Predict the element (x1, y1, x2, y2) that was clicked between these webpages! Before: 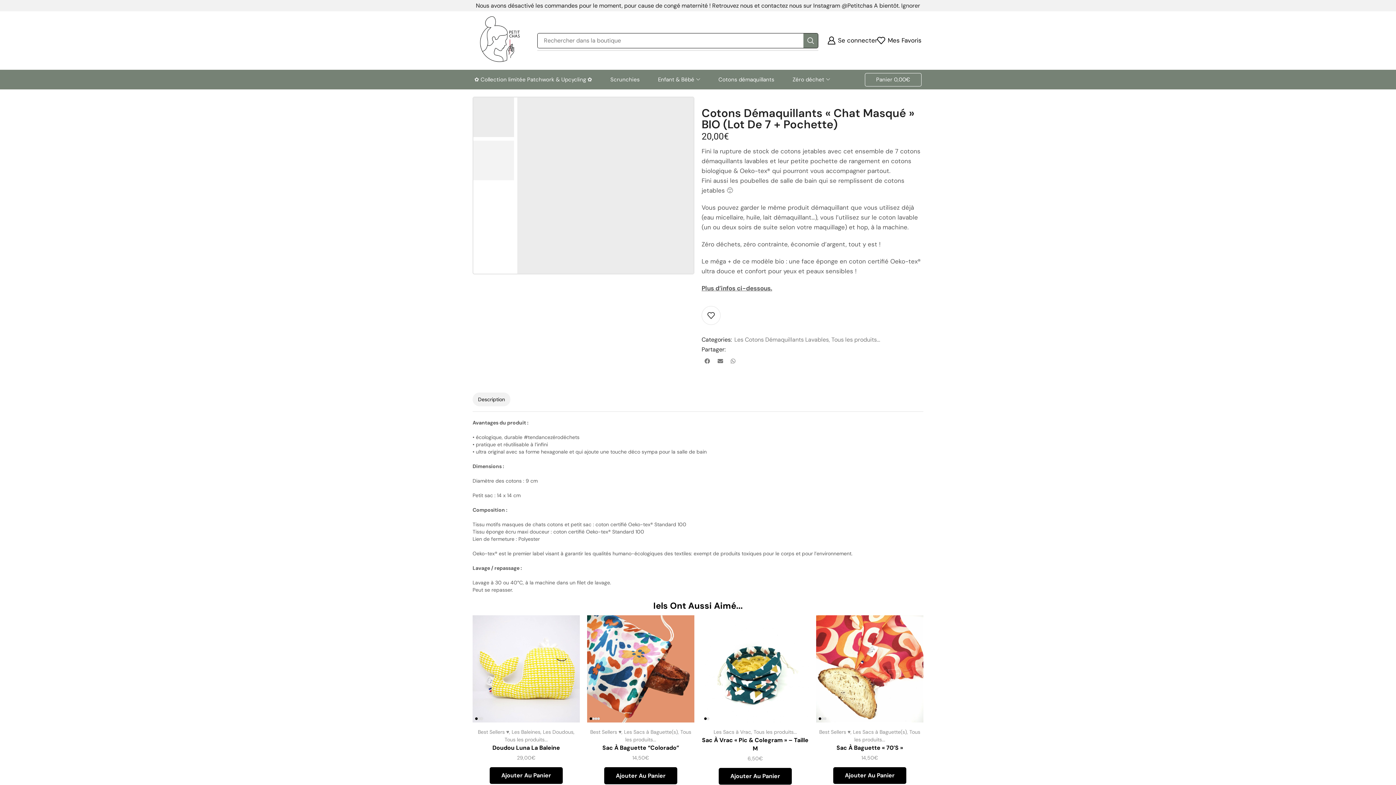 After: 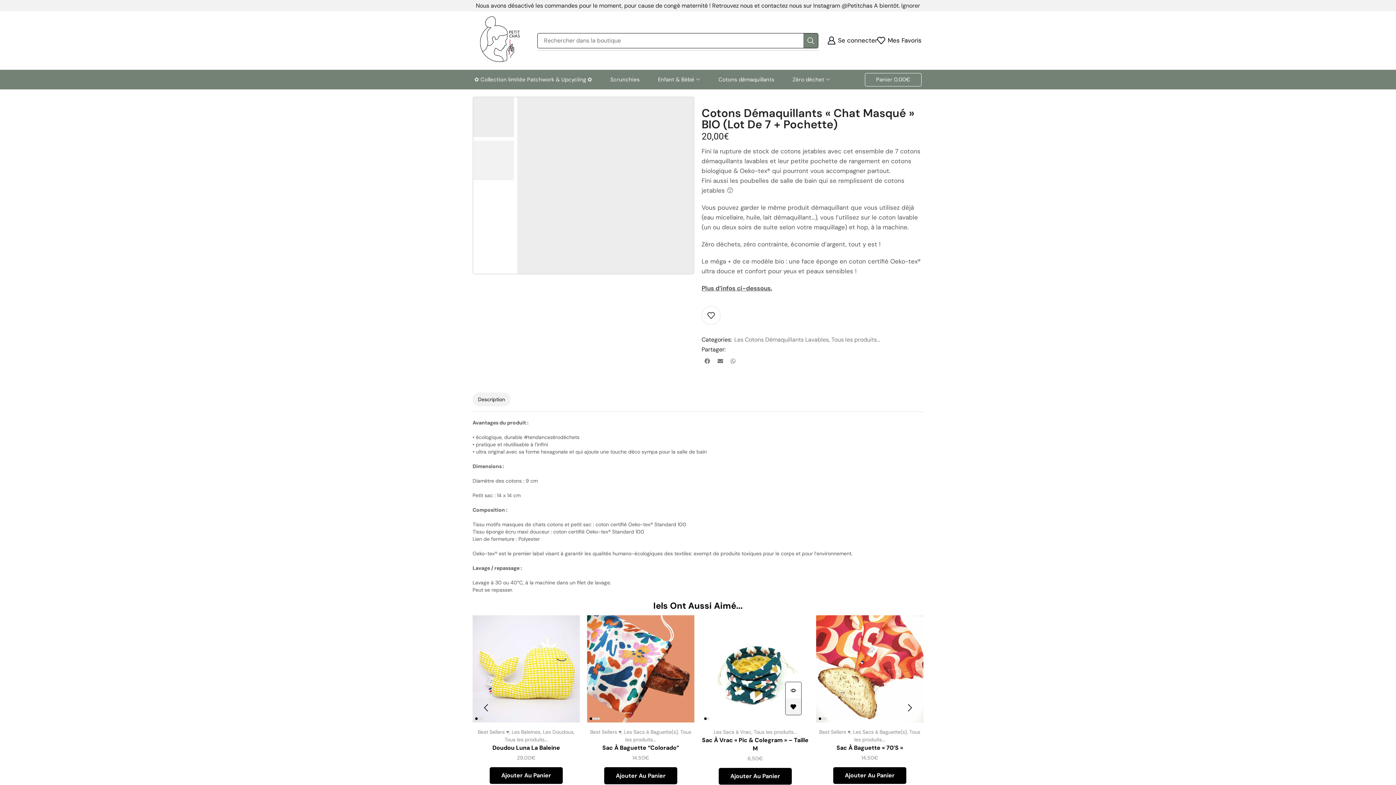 Action: bbox: (787, 699, 803, 715)